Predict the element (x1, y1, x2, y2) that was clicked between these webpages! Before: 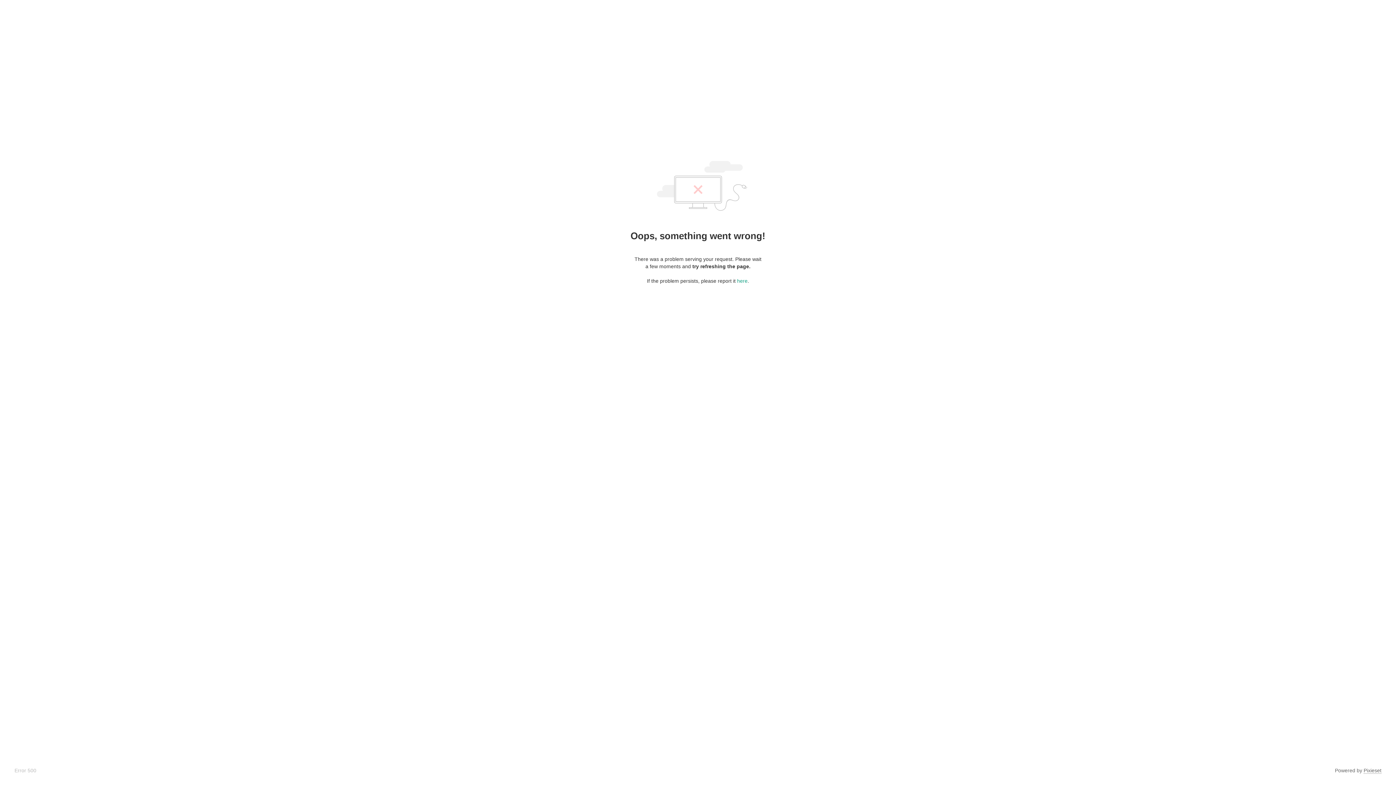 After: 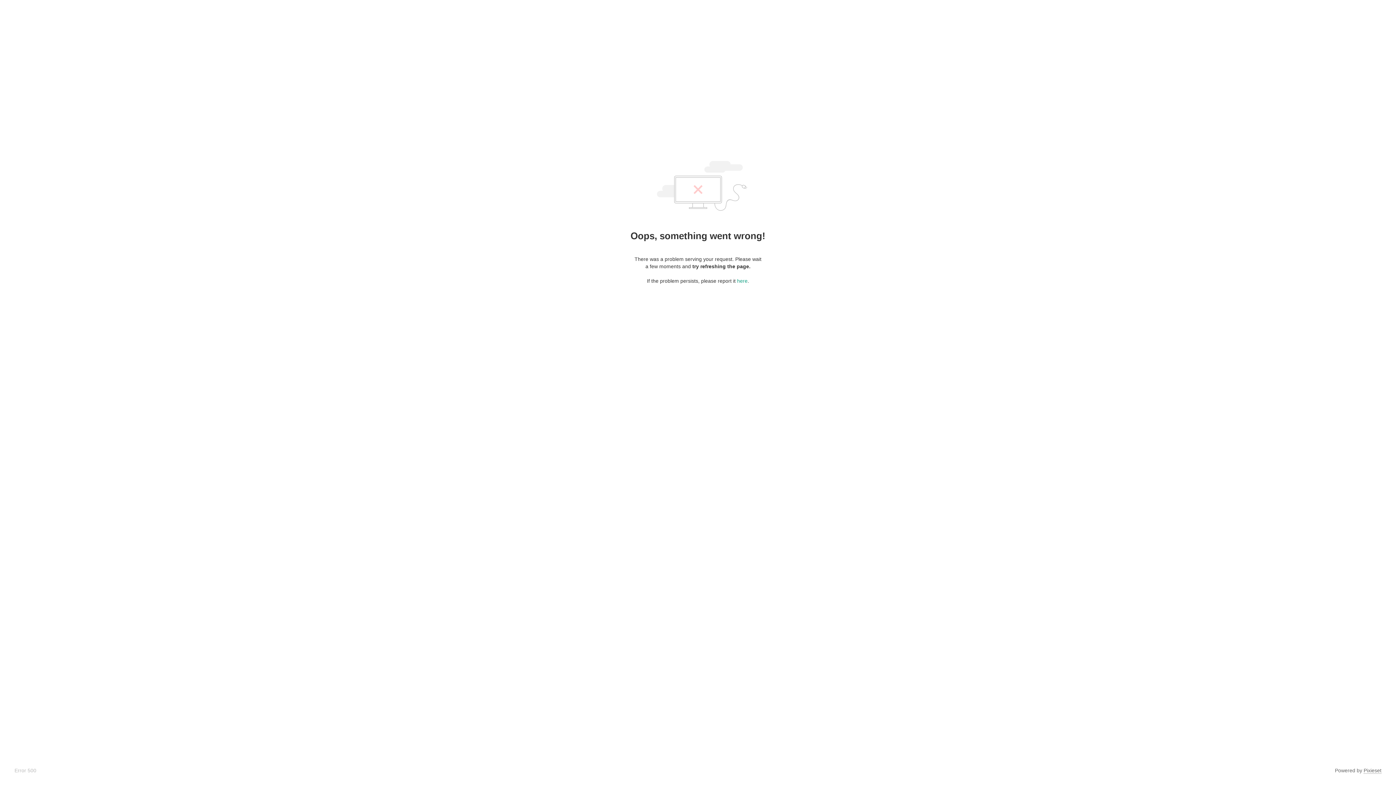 Action: bbox: (1364, 768, 1381, 774) label: Pixieset